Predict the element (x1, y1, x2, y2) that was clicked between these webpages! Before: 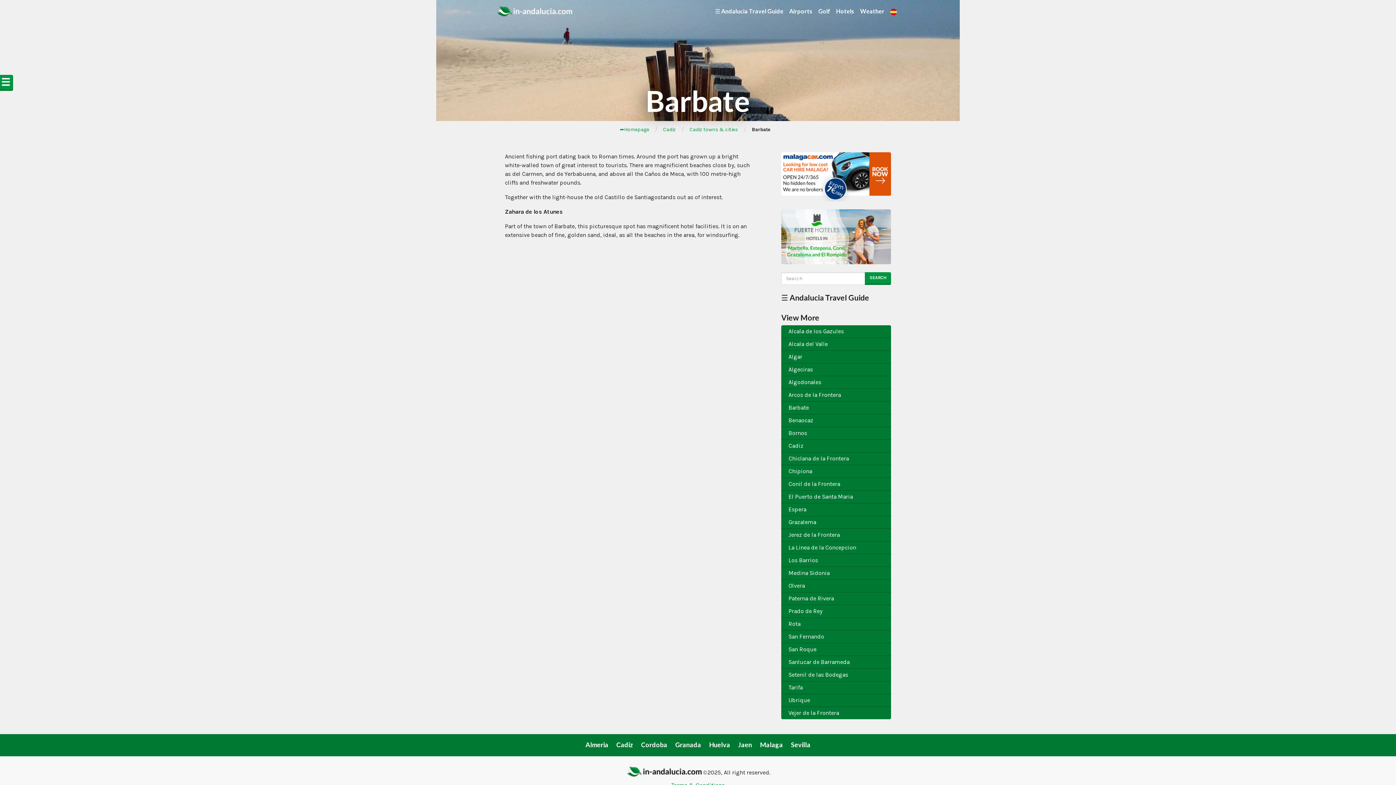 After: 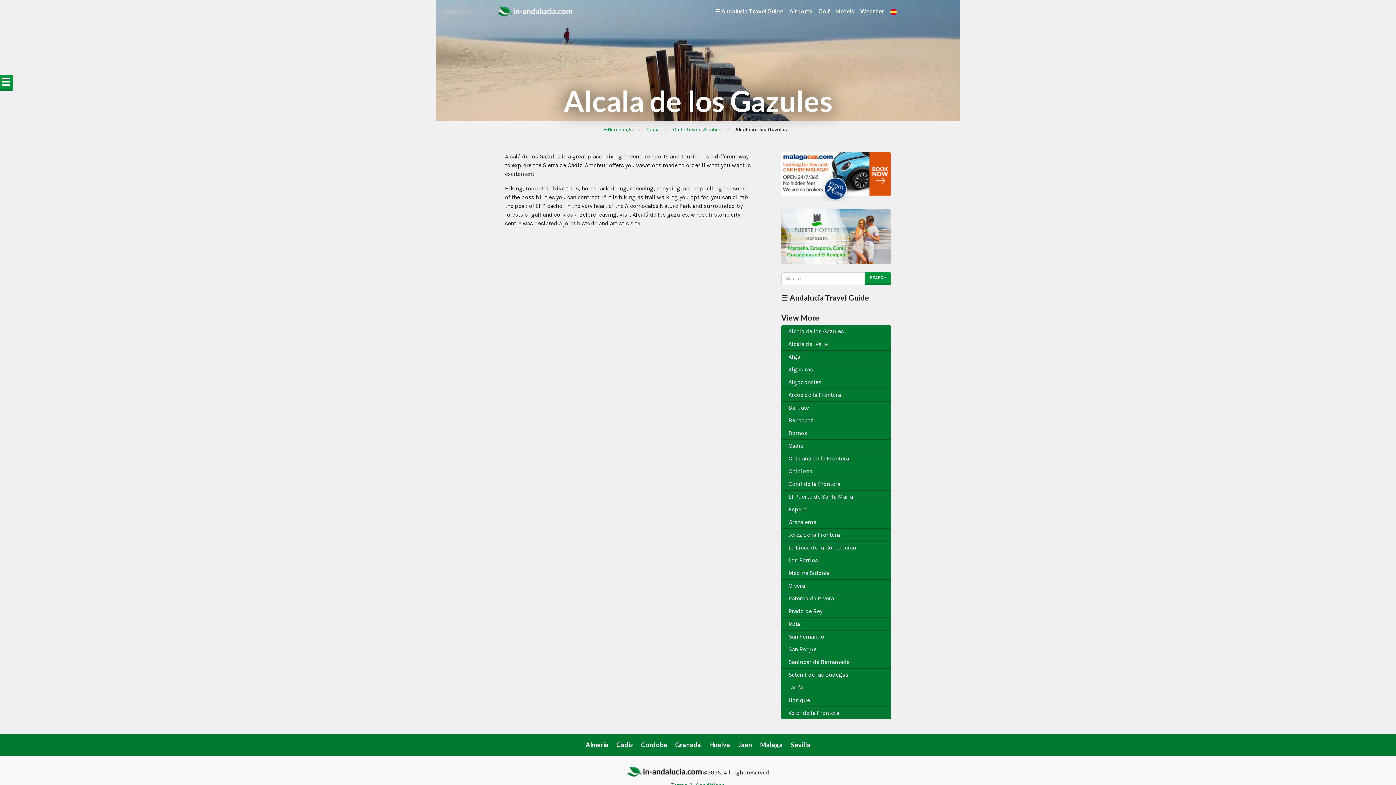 Action: bbox: (781, 325, 891, 337) label: Alcala de los Gazules